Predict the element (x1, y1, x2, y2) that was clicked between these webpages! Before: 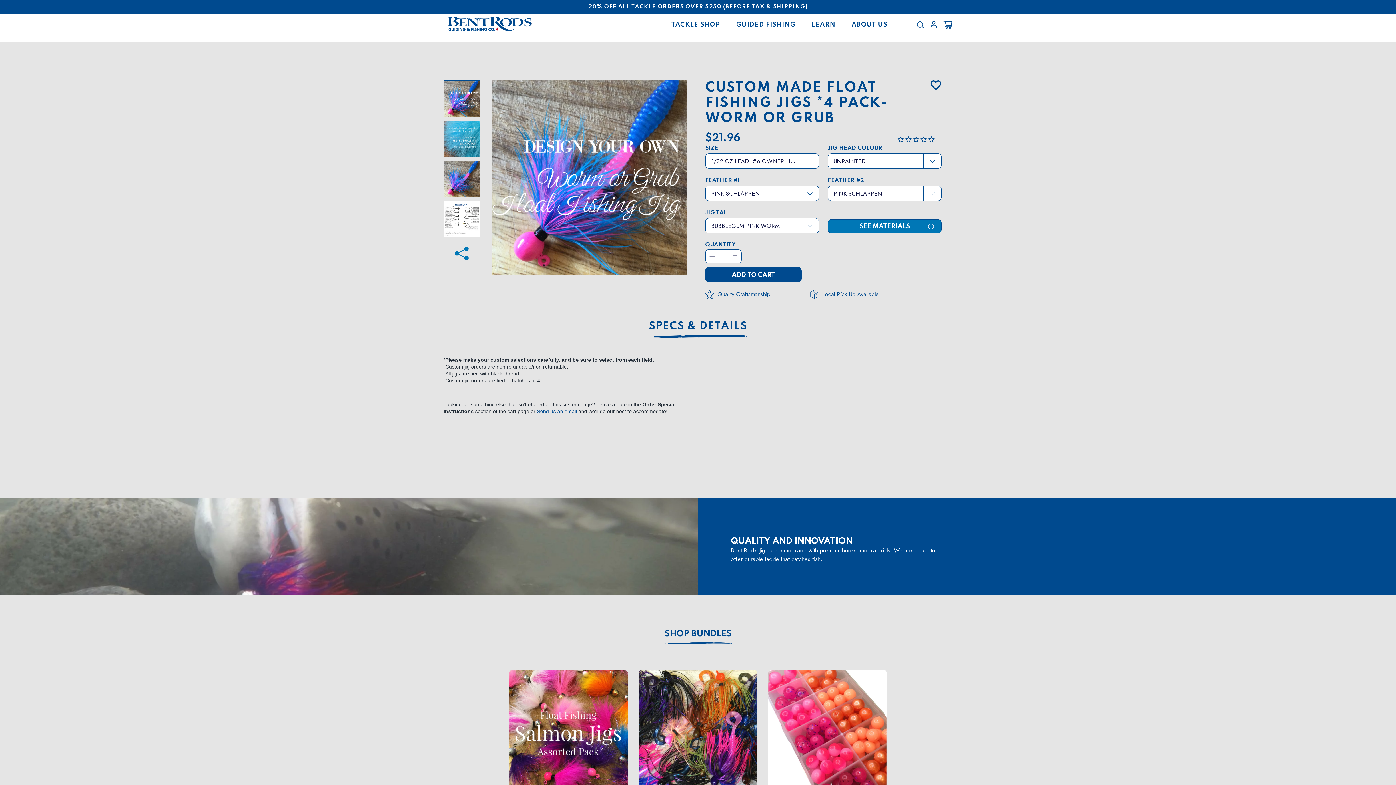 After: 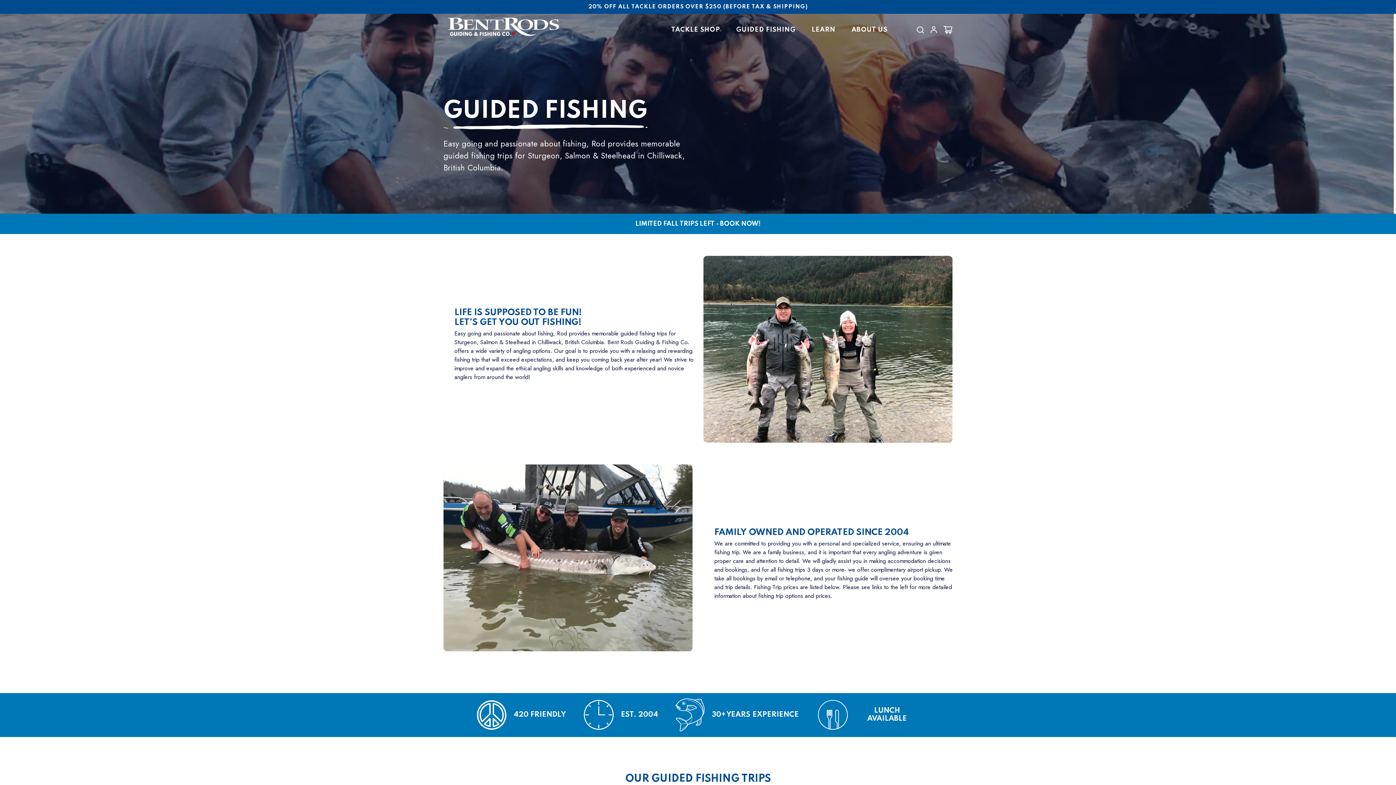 Action: label: GUIDED FISHING bbox: (736, 13, 795, 35)